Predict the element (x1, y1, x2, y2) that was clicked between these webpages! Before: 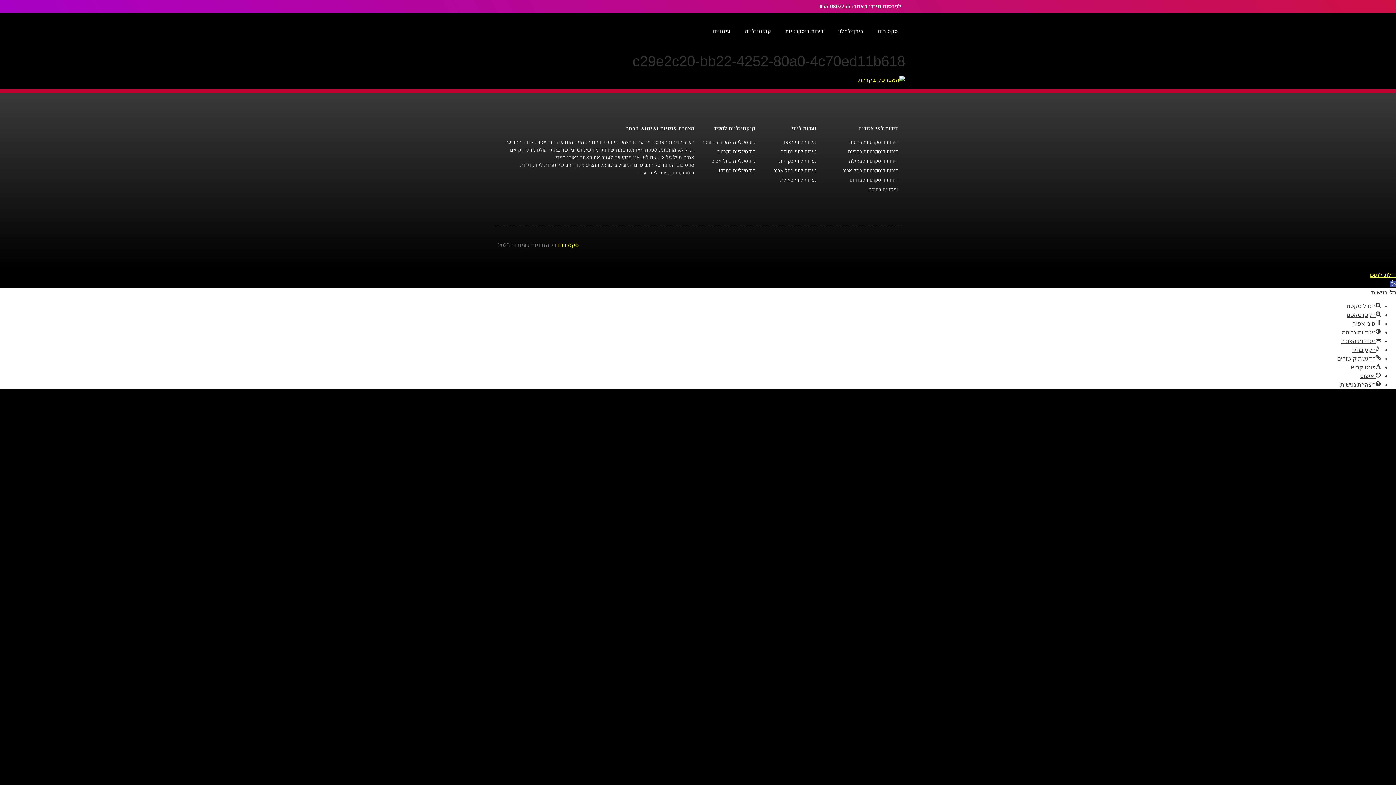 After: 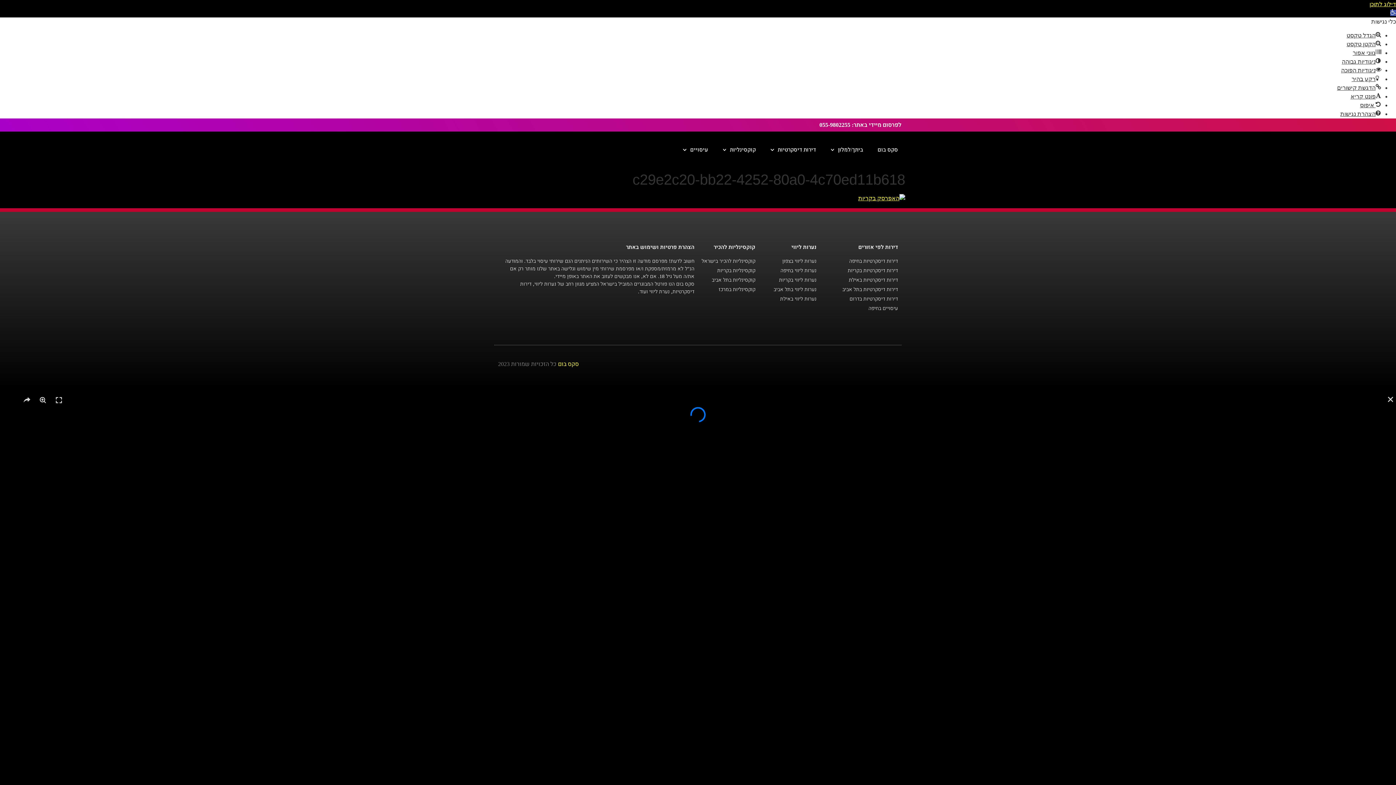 Action: bbox: (858, 76, 905, 82)